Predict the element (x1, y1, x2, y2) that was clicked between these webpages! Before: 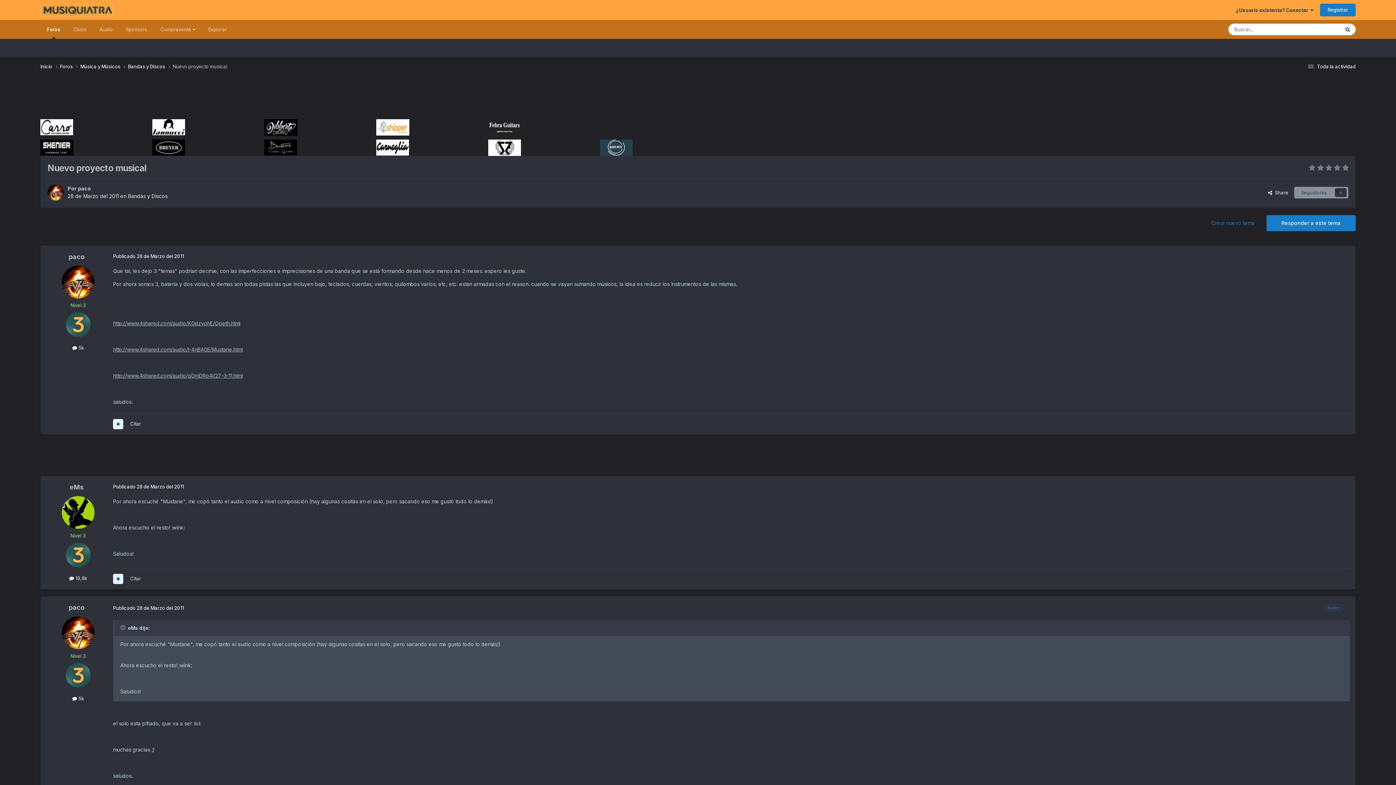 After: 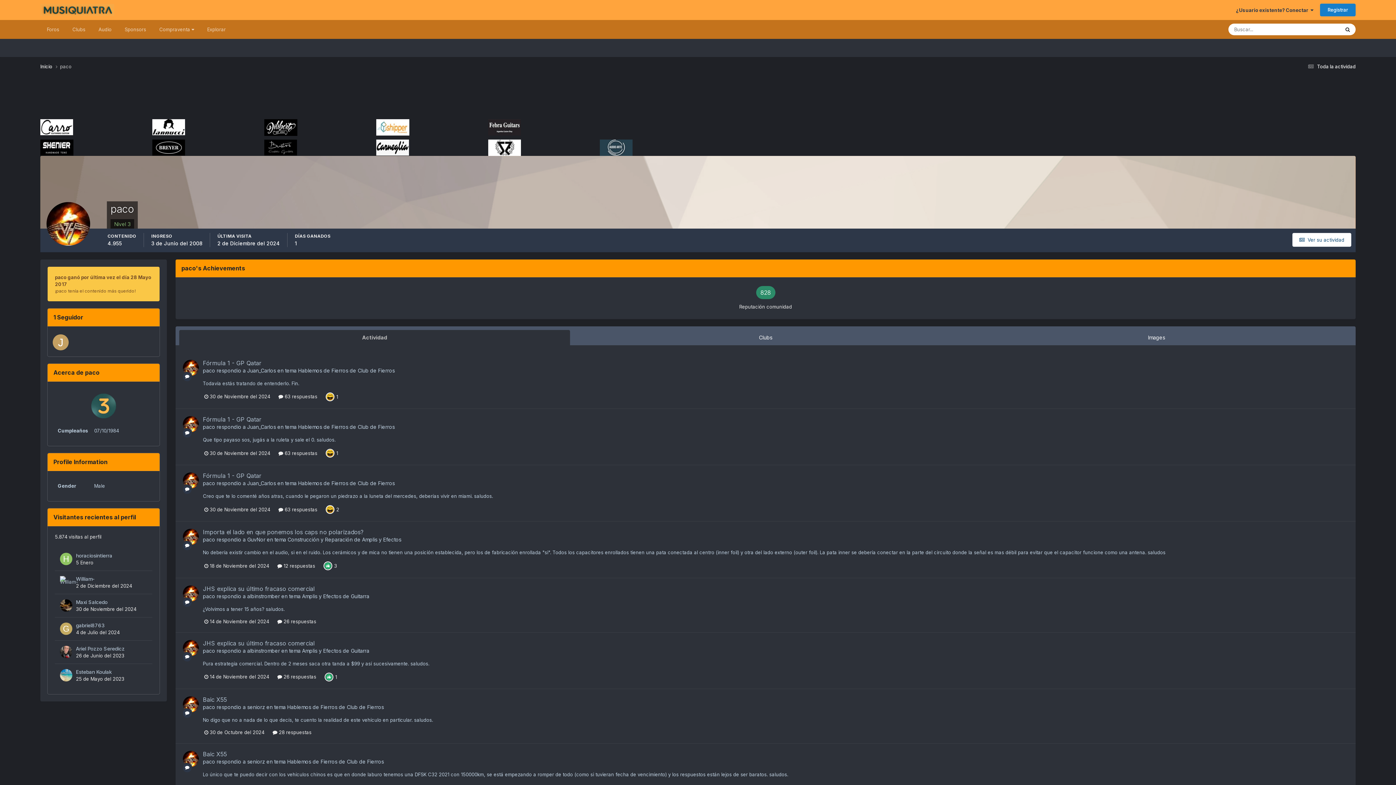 Action: bbox: (47, 184, 63, 200)